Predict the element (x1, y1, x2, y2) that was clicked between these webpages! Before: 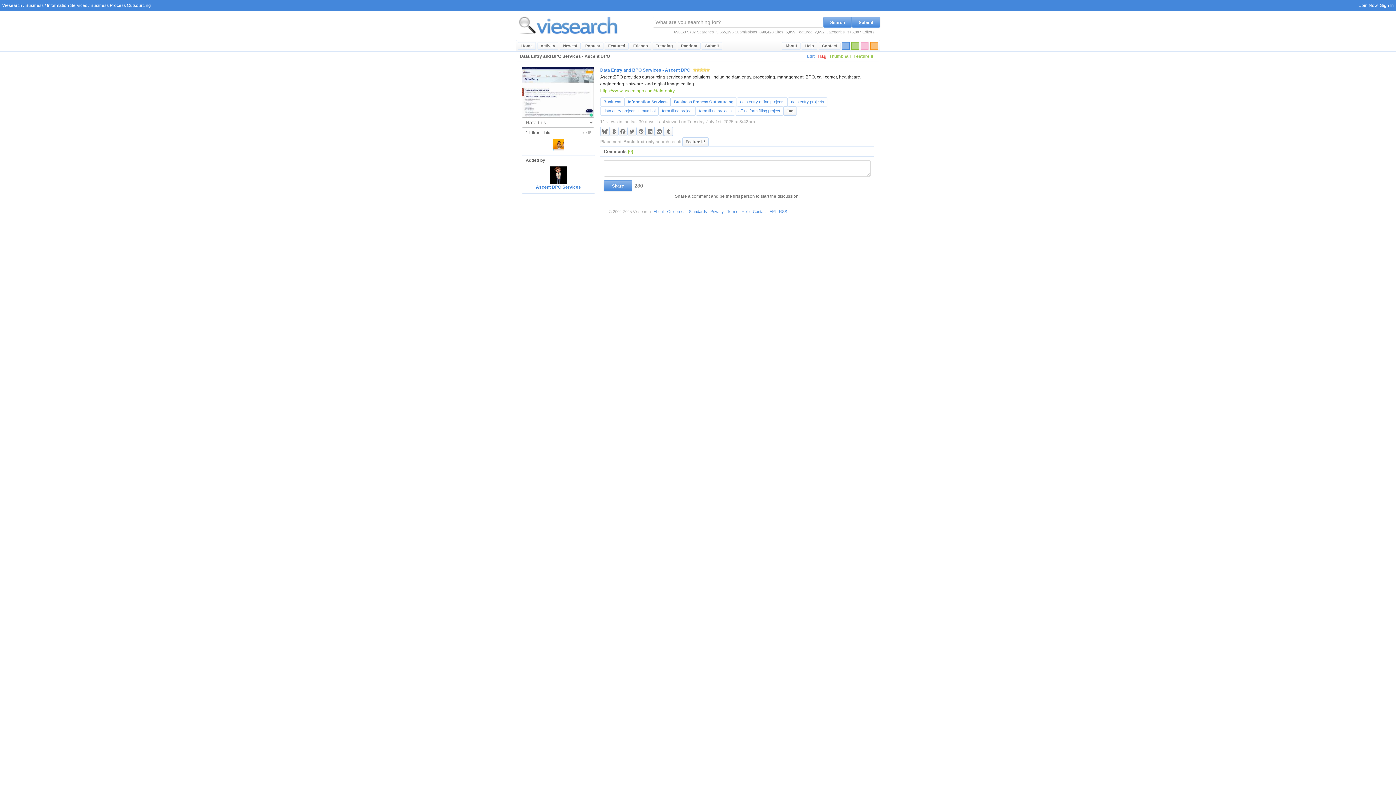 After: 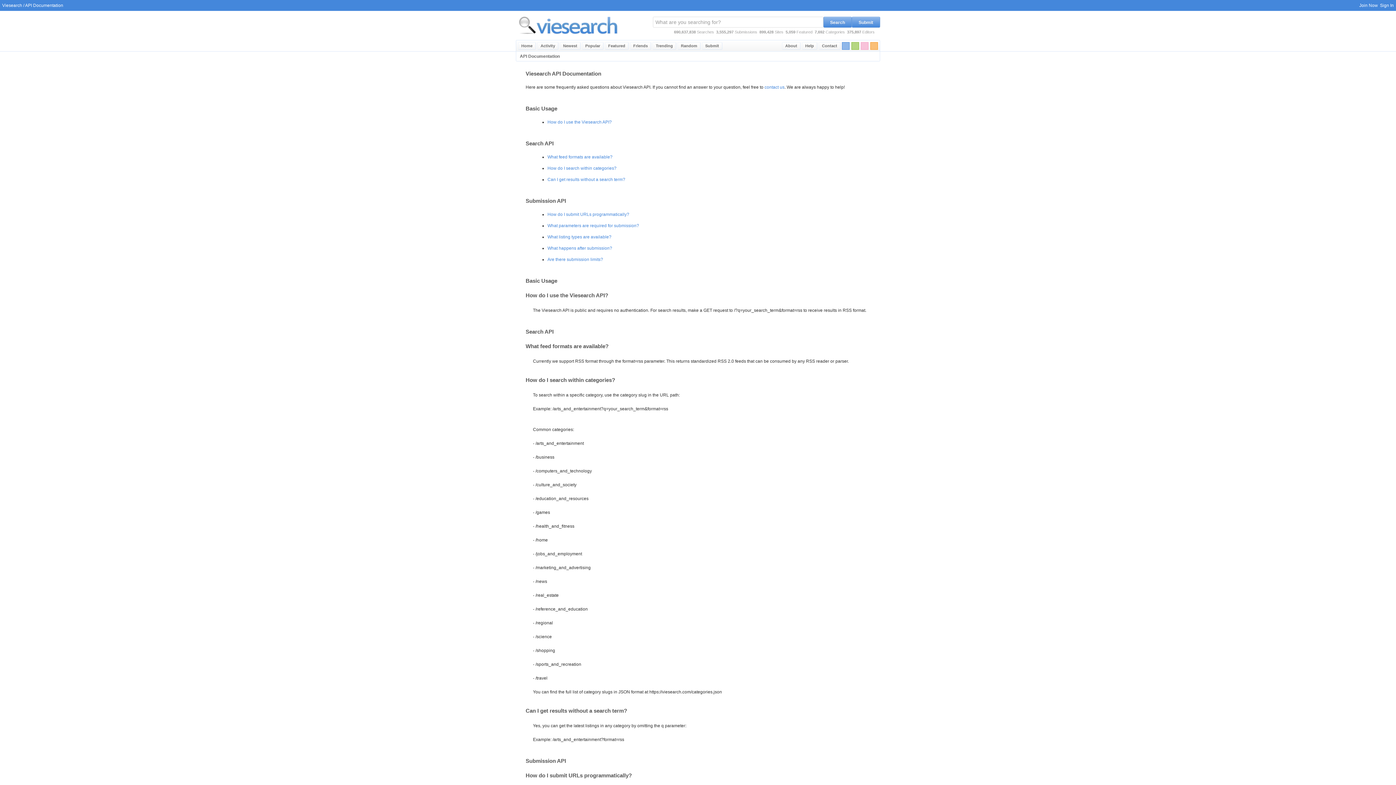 Action: label: API bbox: (769, 209, 776, 213)